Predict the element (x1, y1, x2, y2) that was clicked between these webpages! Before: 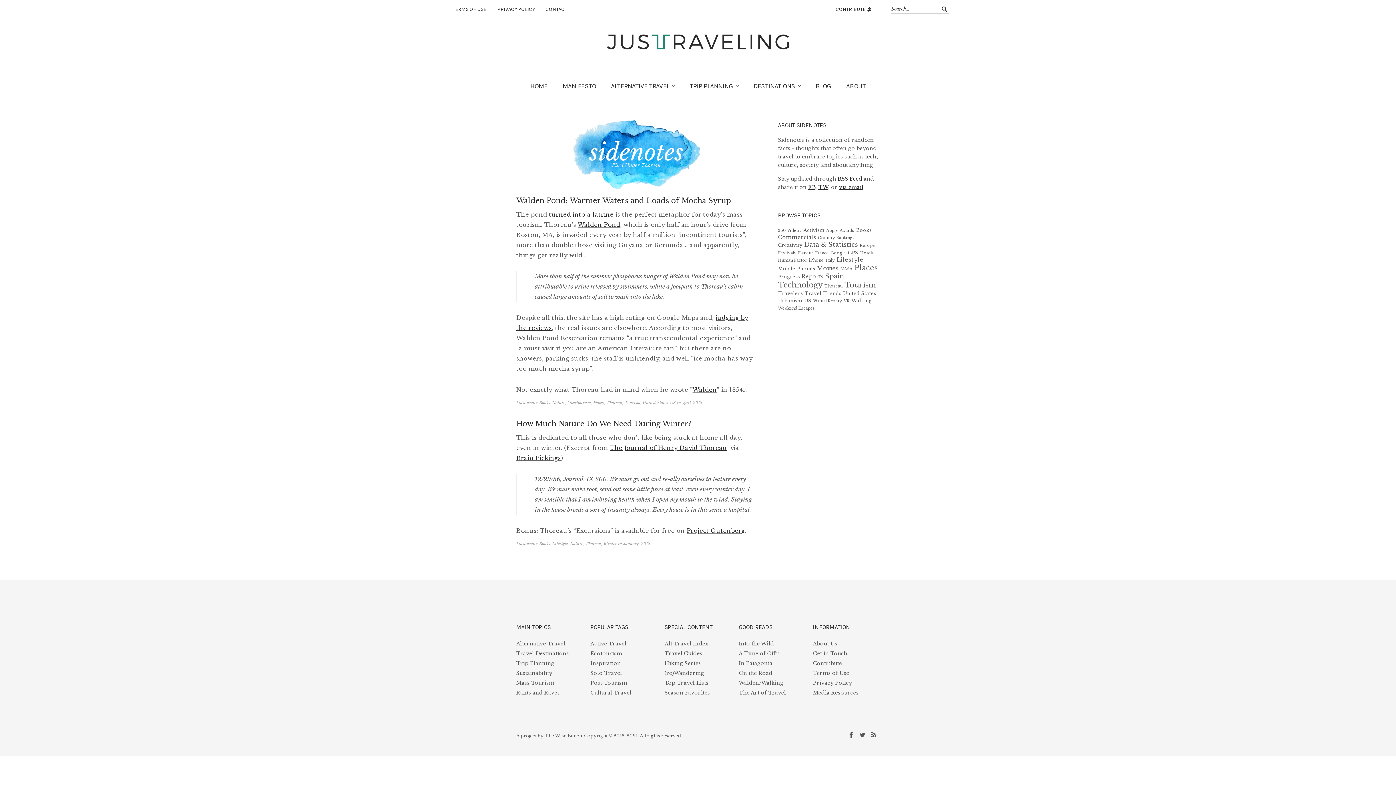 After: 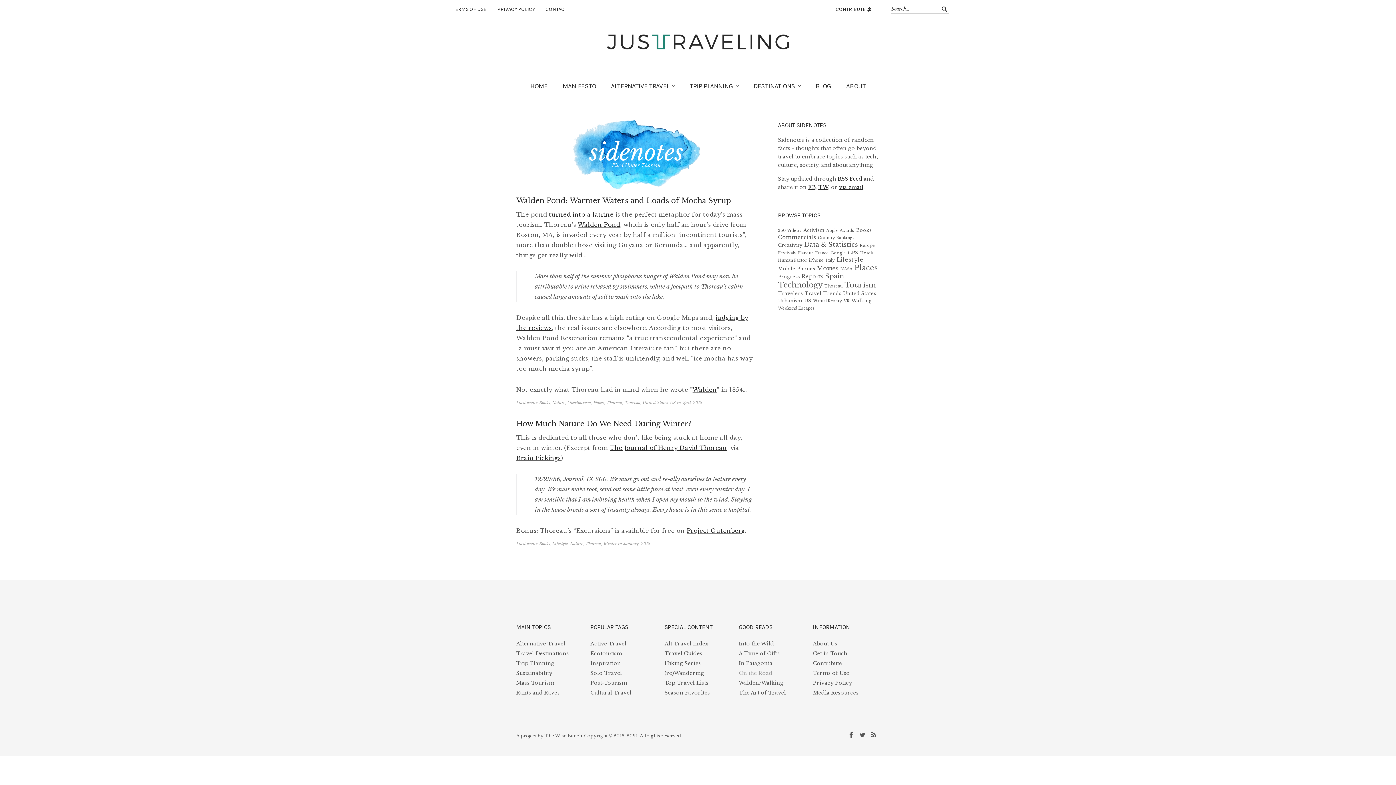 Action: label: On the Road bbox: (738, 670, 772, 676)